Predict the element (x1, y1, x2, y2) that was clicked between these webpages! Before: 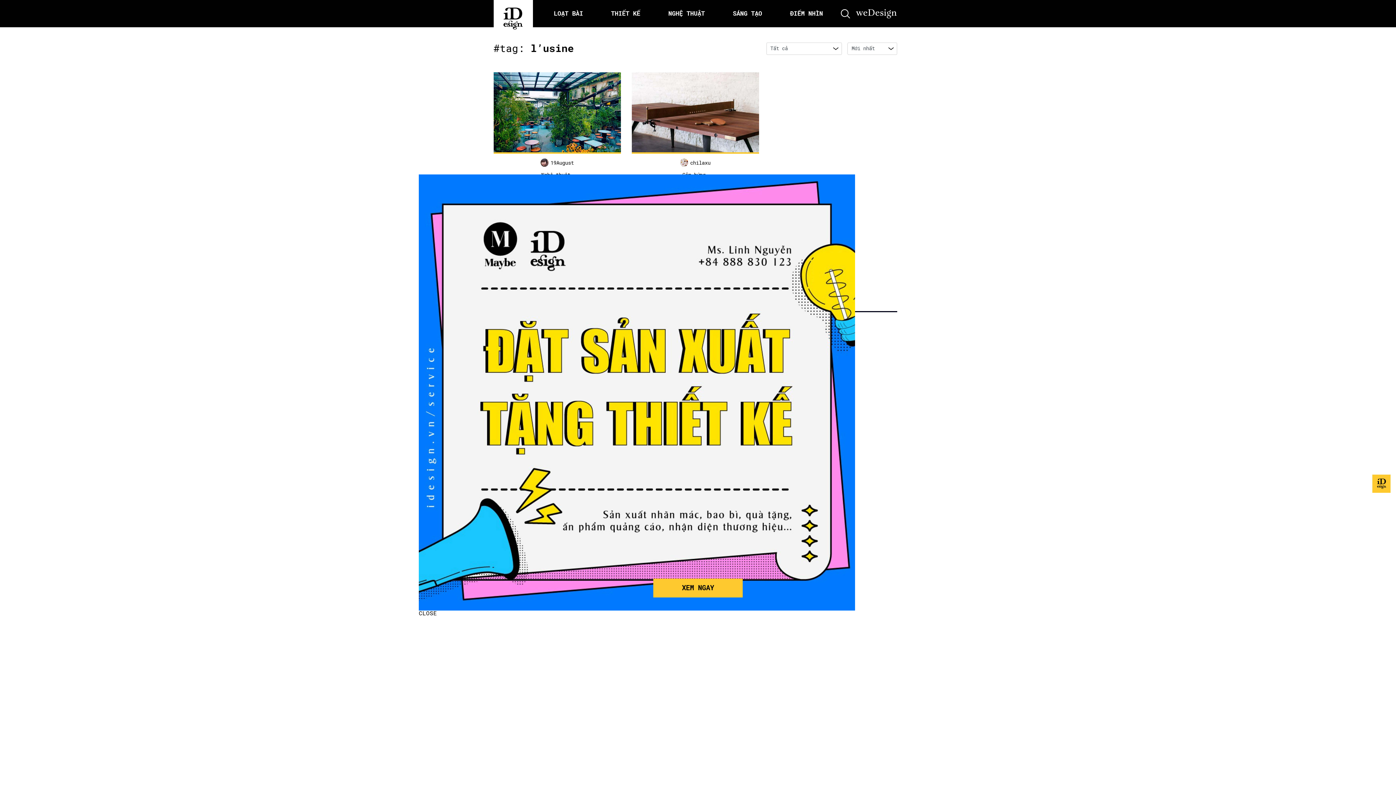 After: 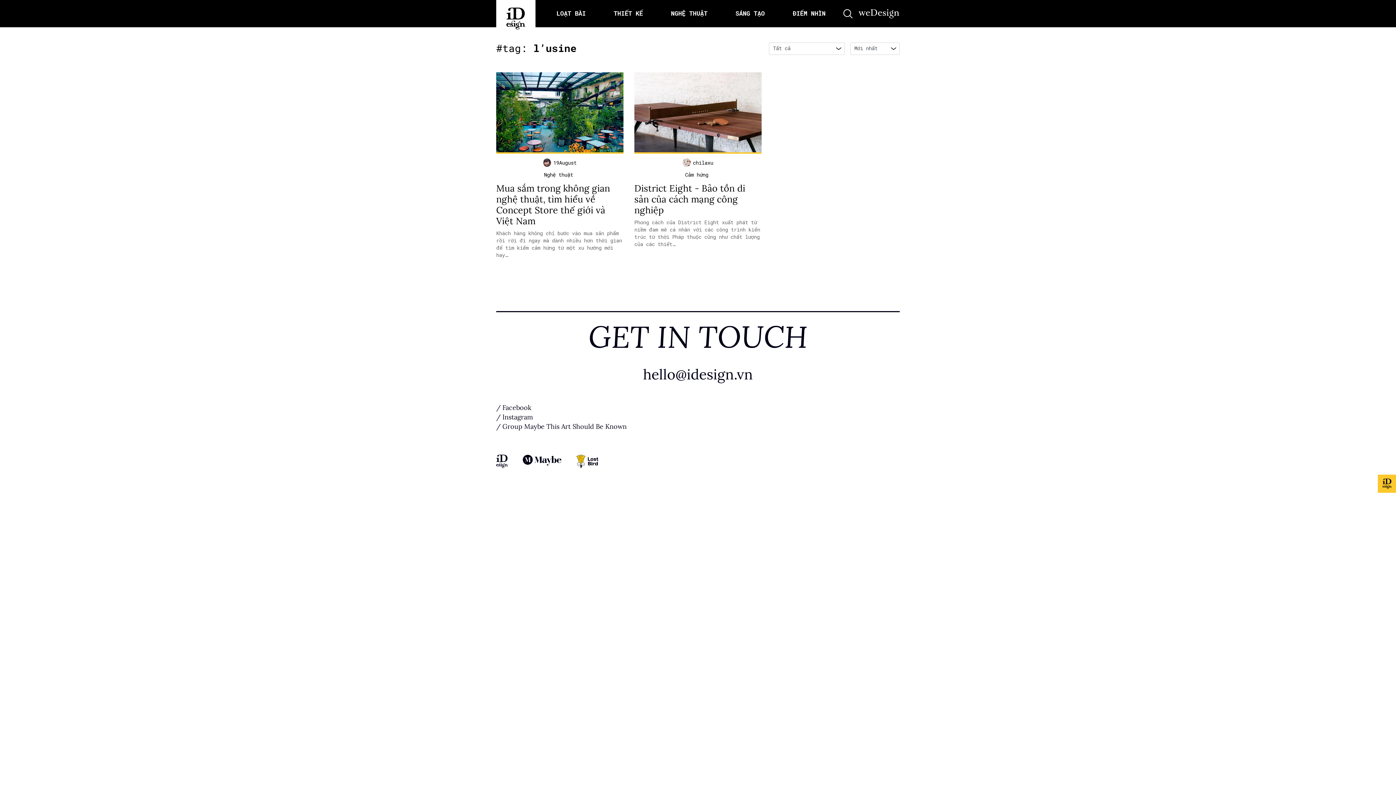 Action: bbox: (418, 610, 437, 616) label: Close